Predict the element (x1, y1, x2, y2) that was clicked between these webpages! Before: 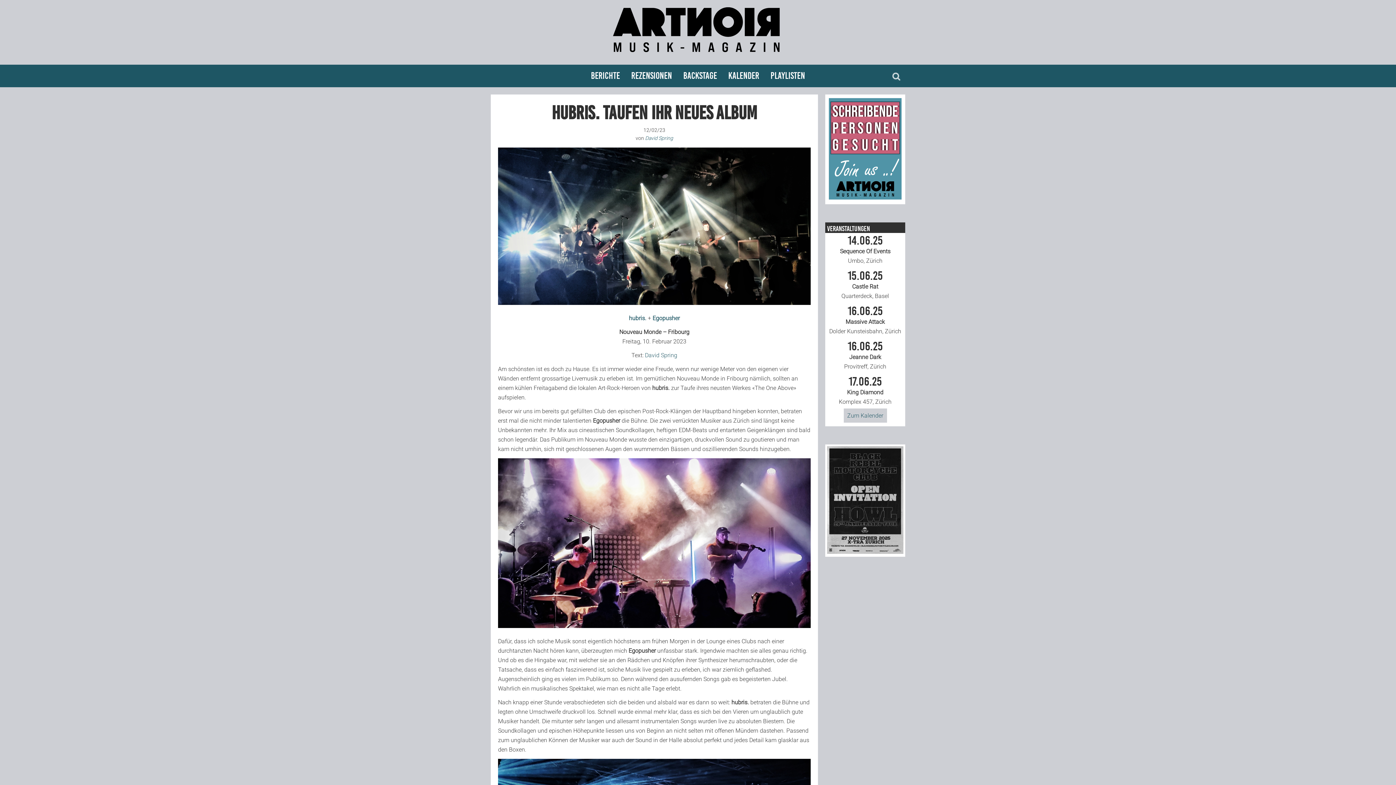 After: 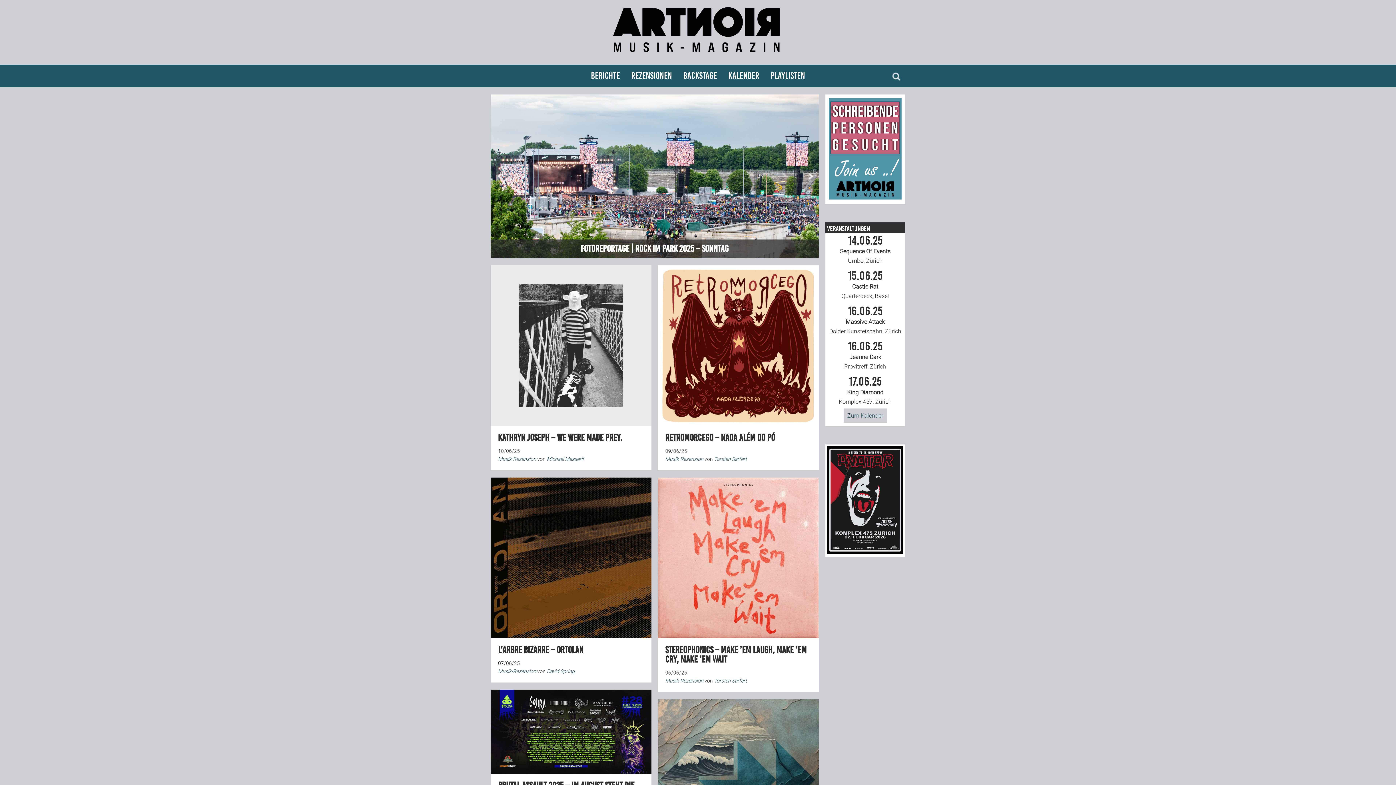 Action: bbox: (607, 51, 789, 58)